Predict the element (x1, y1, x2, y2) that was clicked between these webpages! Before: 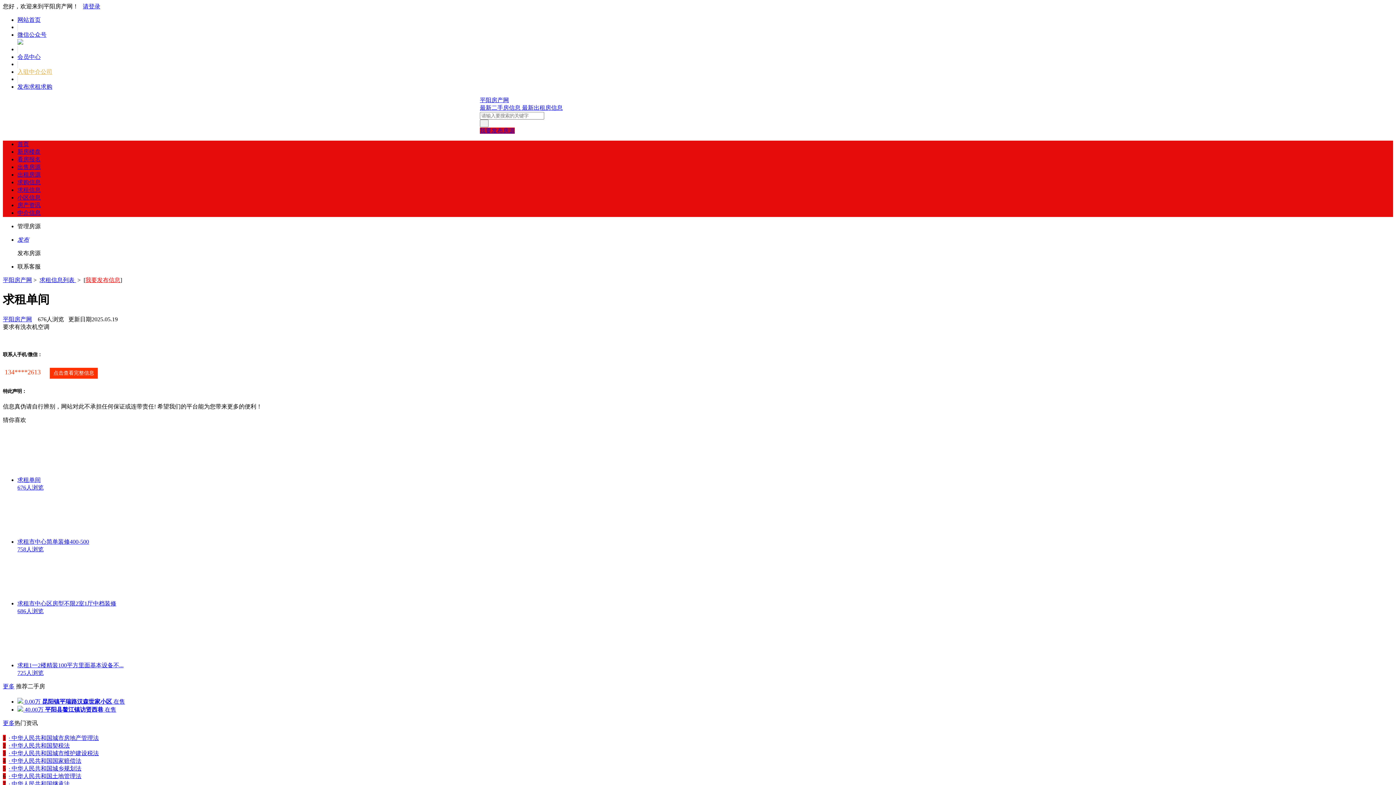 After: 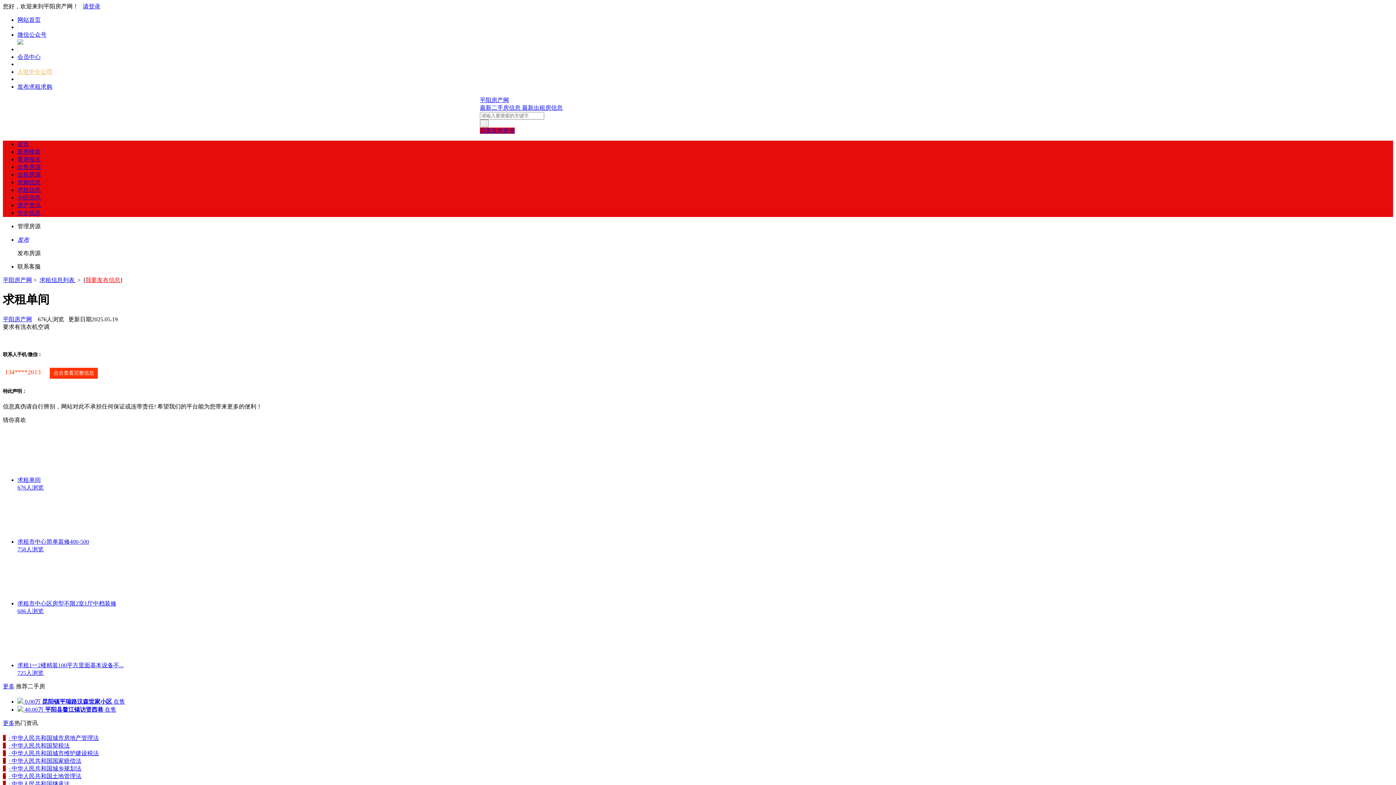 Action: label: · 中华人民共和国国家赔偿法 bbox: (8, 758, 81, 764)